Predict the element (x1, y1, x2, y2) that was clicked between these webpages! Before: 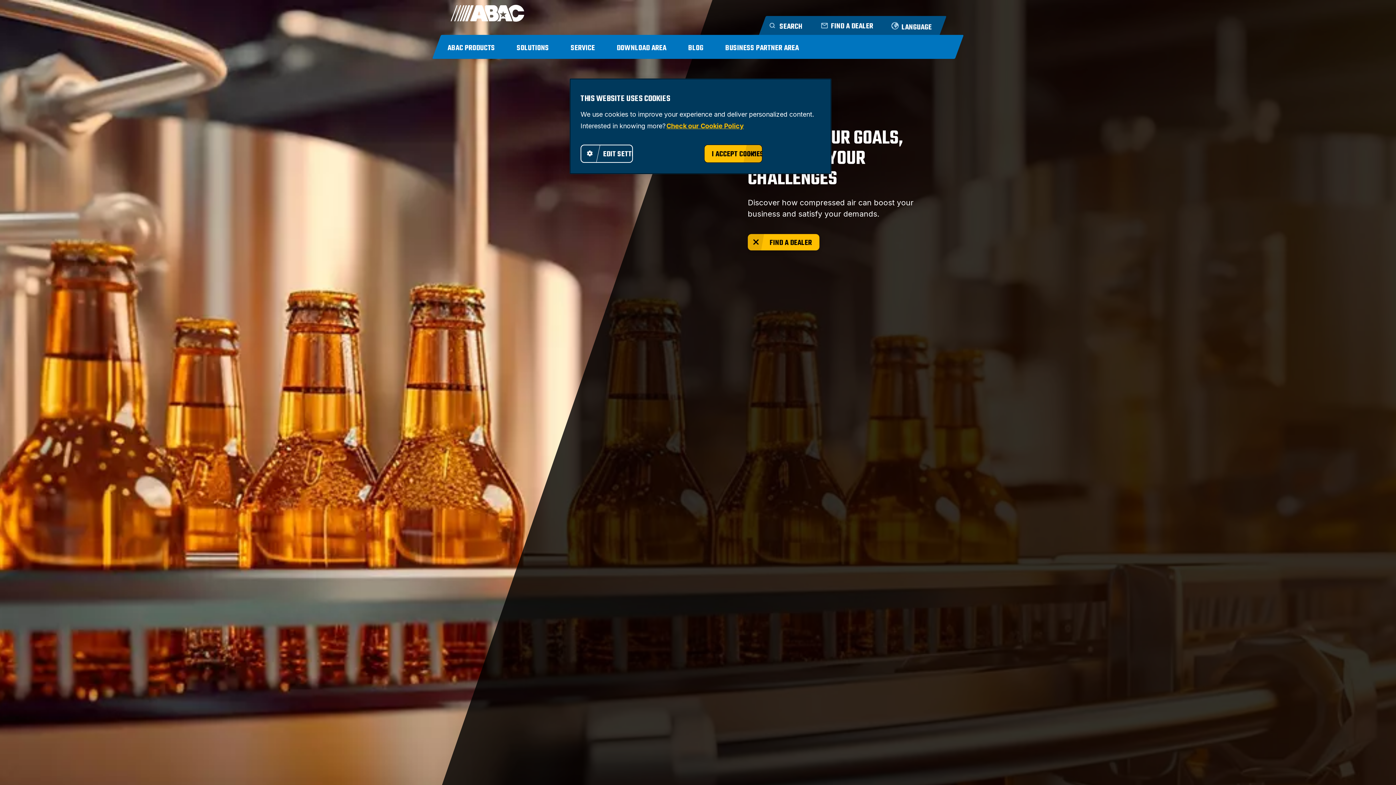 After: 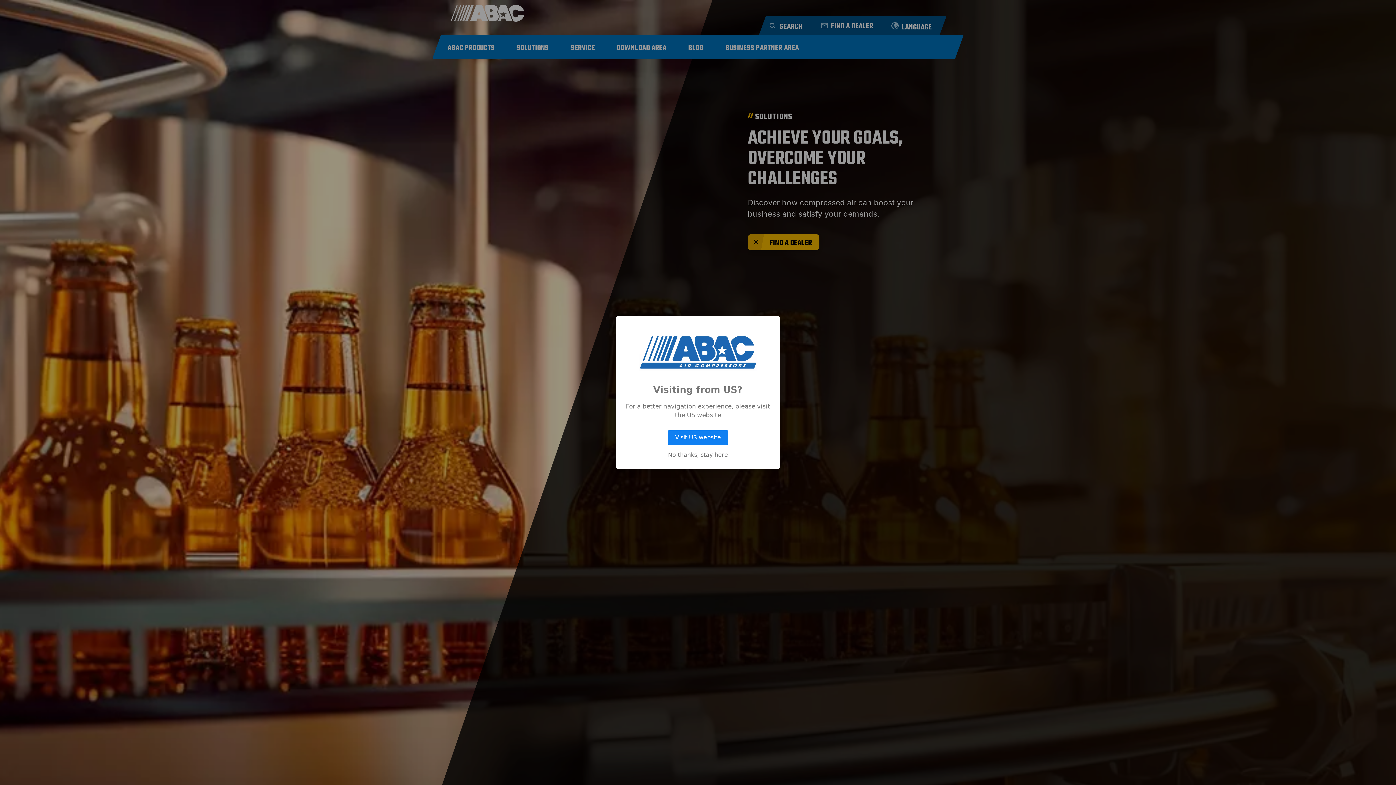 Action: bbox: (704, 144, 762, 162) label: I ACCEPT COOKIES